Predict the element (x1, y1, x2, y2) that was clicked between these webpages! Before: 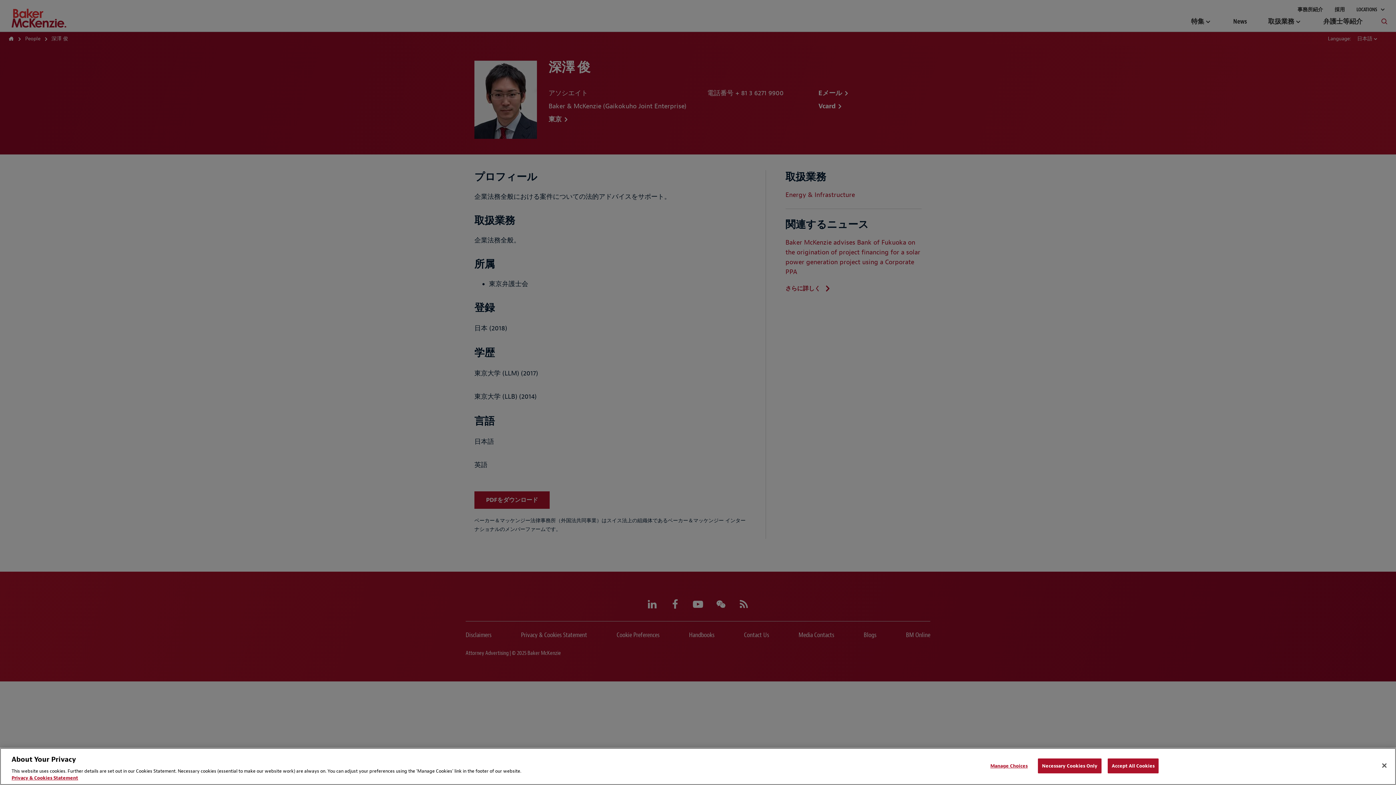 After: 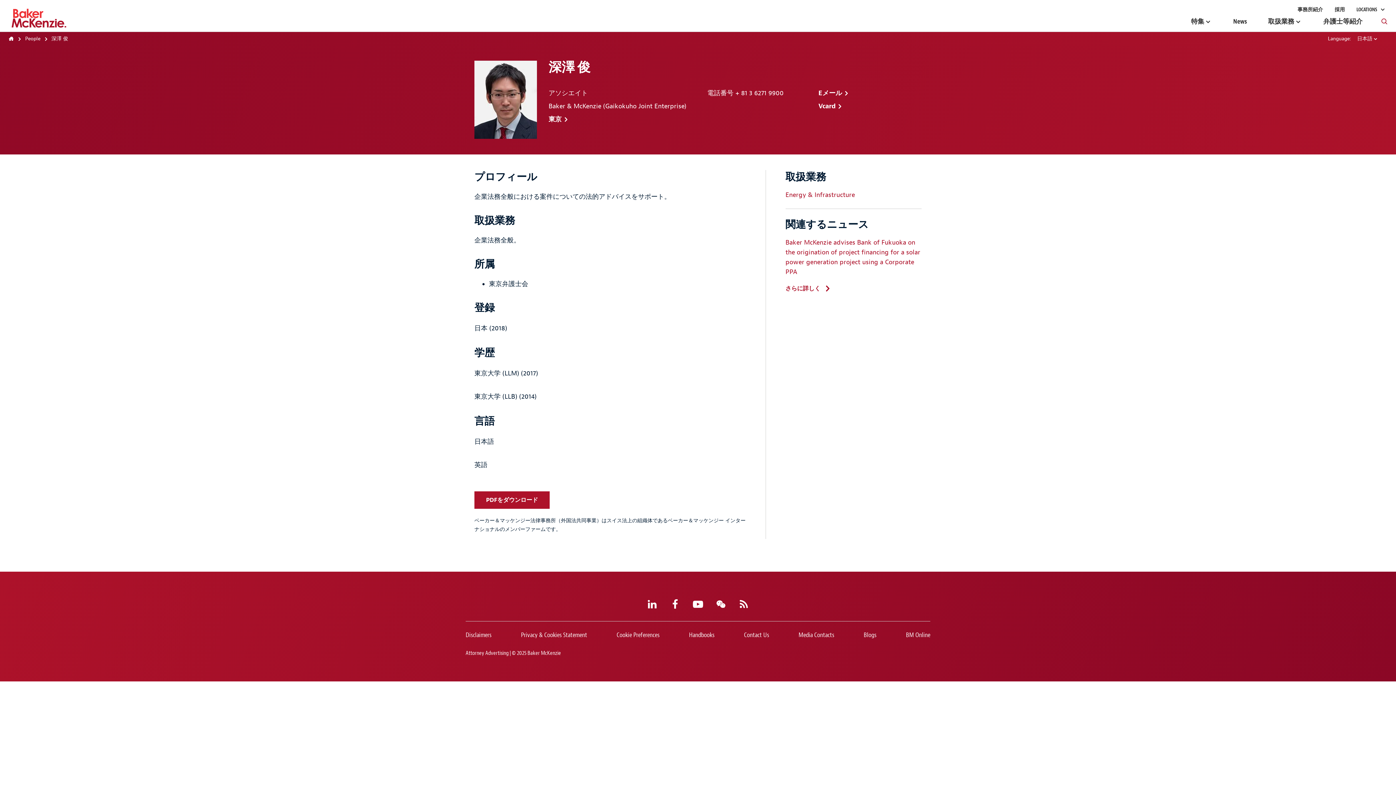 Action: bbox: (1376, 758, 1392, 774) label: Close